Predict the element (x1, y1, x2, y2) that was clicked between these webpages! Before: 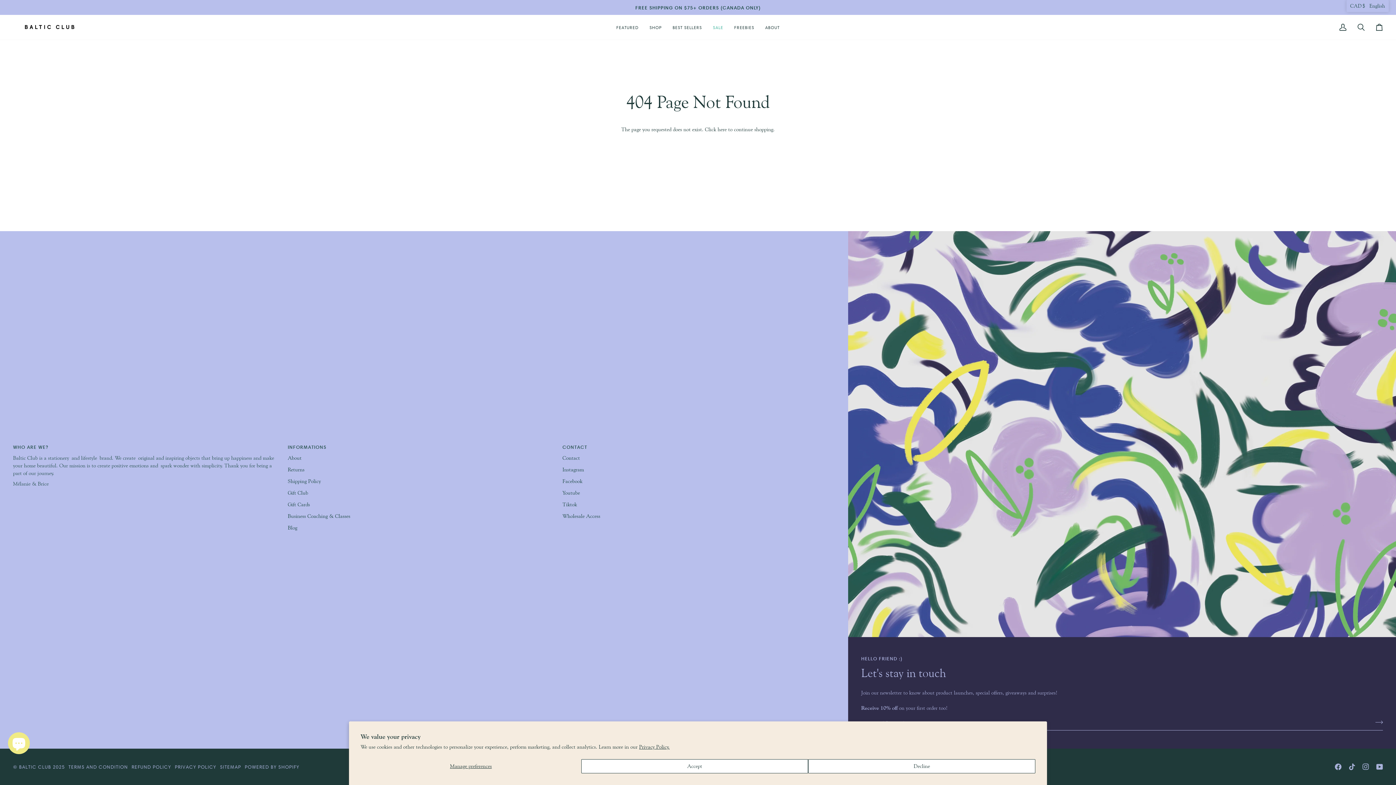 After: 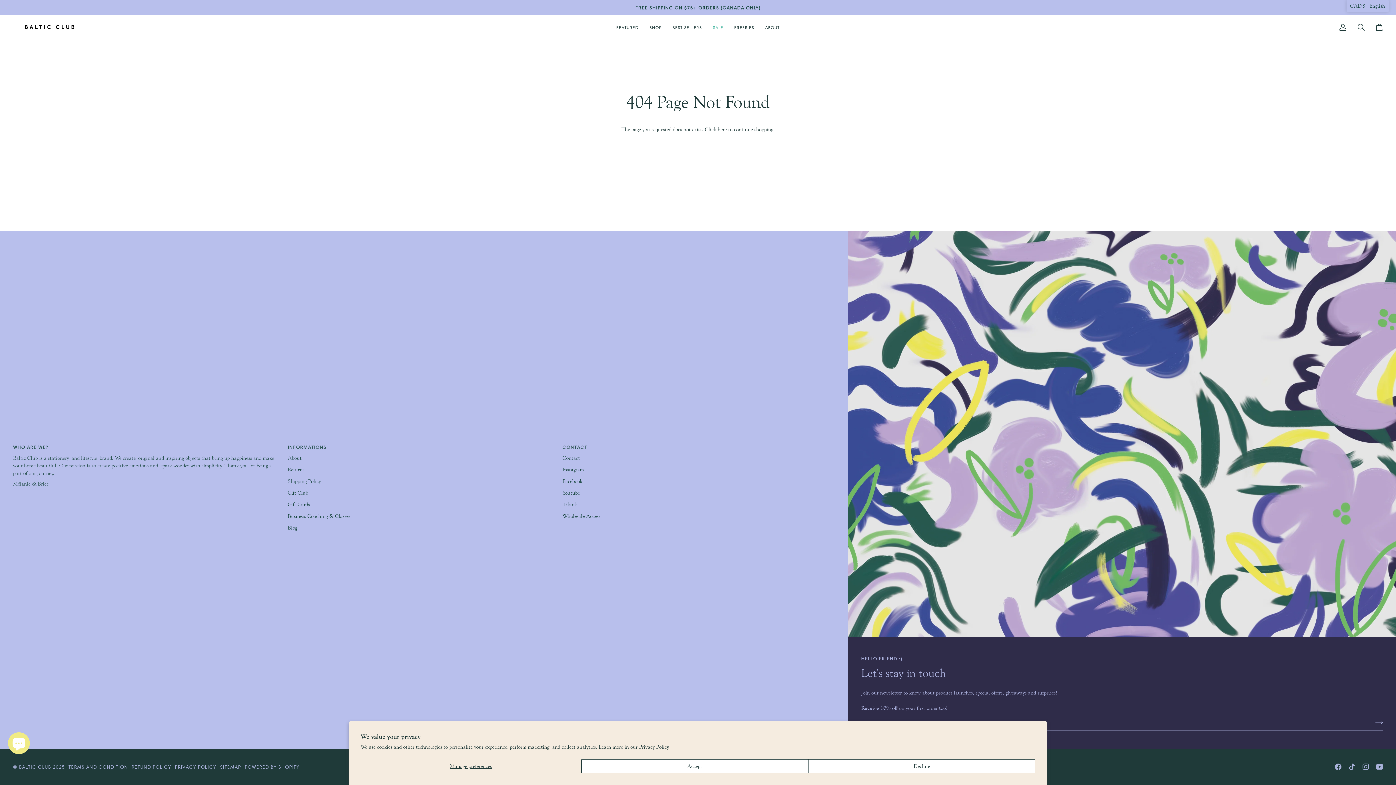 Action: label: WHO ARE WE? bbox: (13, 444, 280, 454)